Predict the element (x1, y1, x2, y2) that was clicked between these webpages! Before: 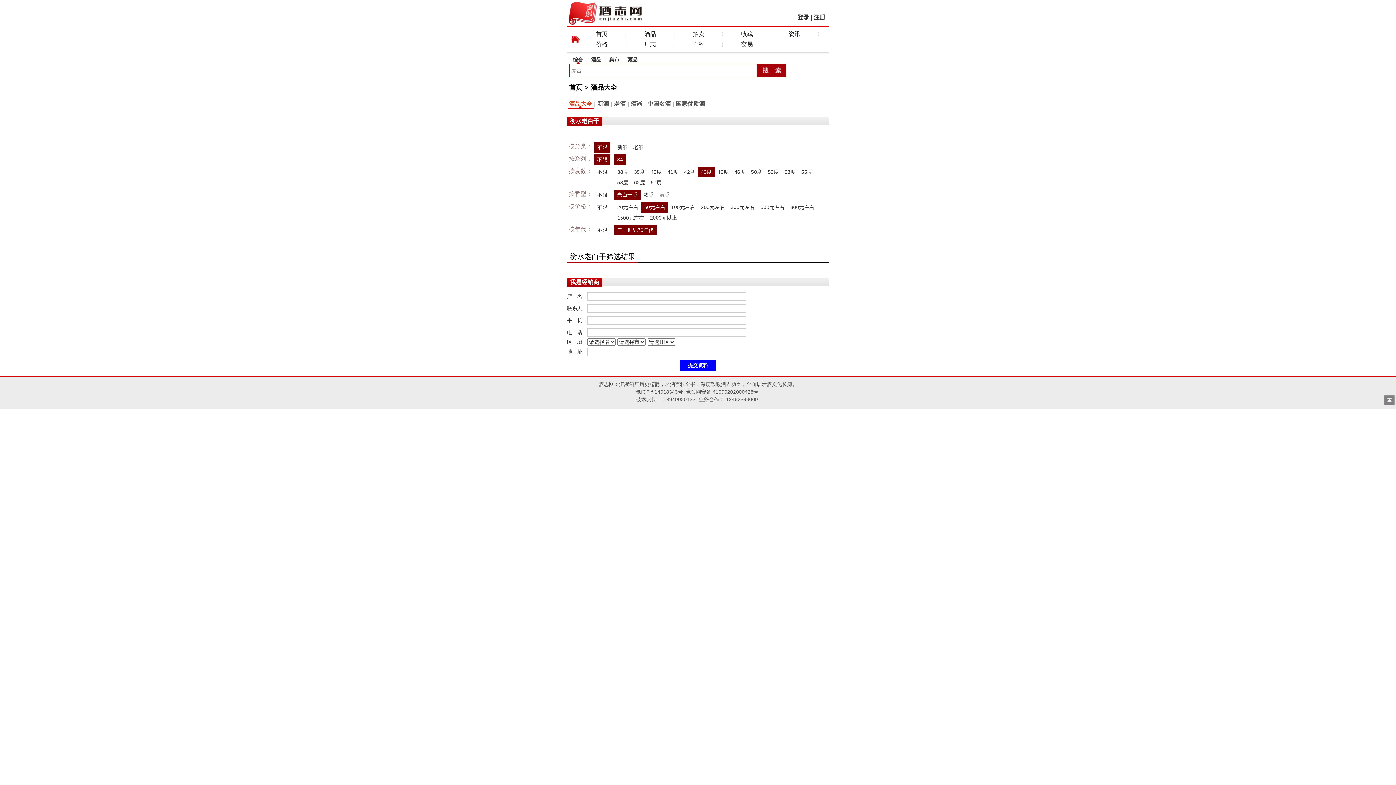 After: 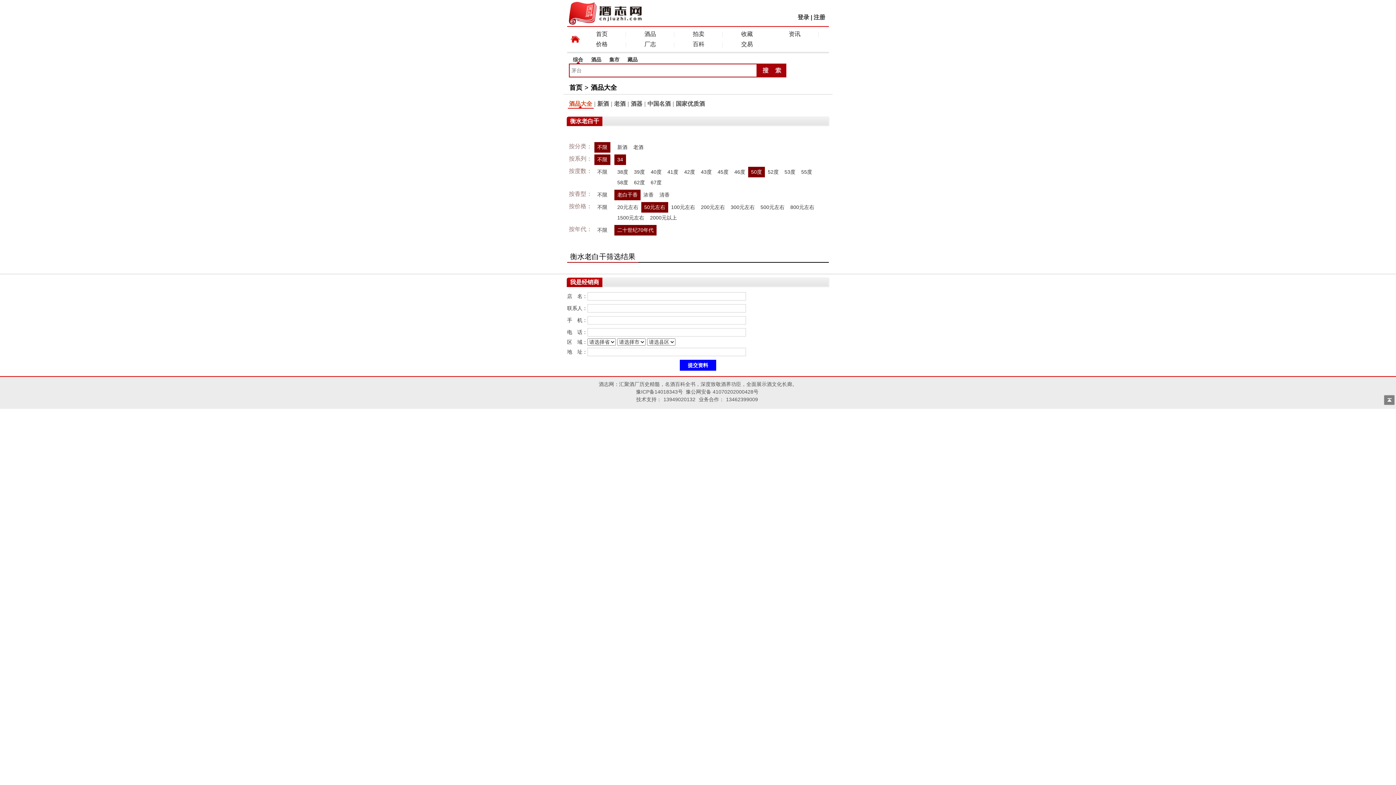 Action: bbox: (748, 166, 765, 177) label: 50度